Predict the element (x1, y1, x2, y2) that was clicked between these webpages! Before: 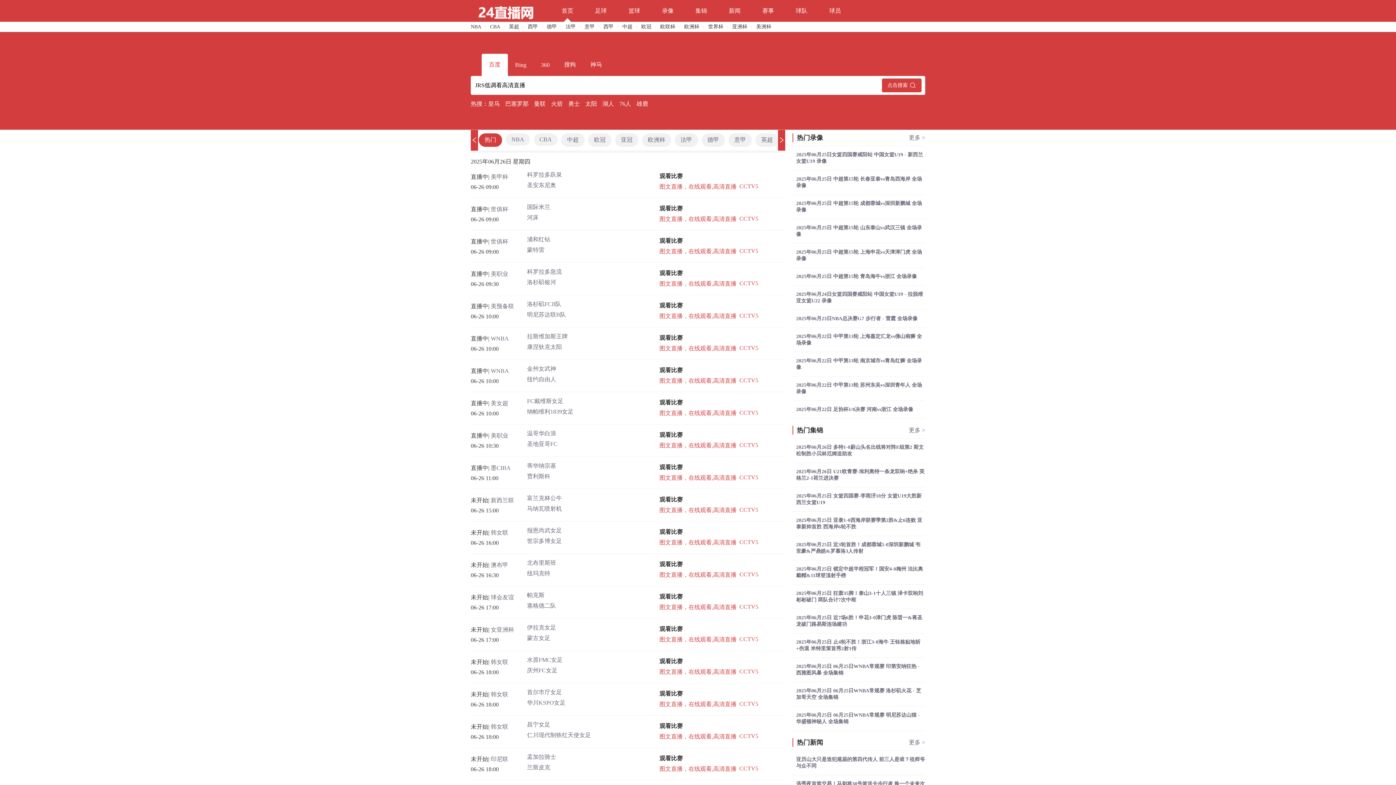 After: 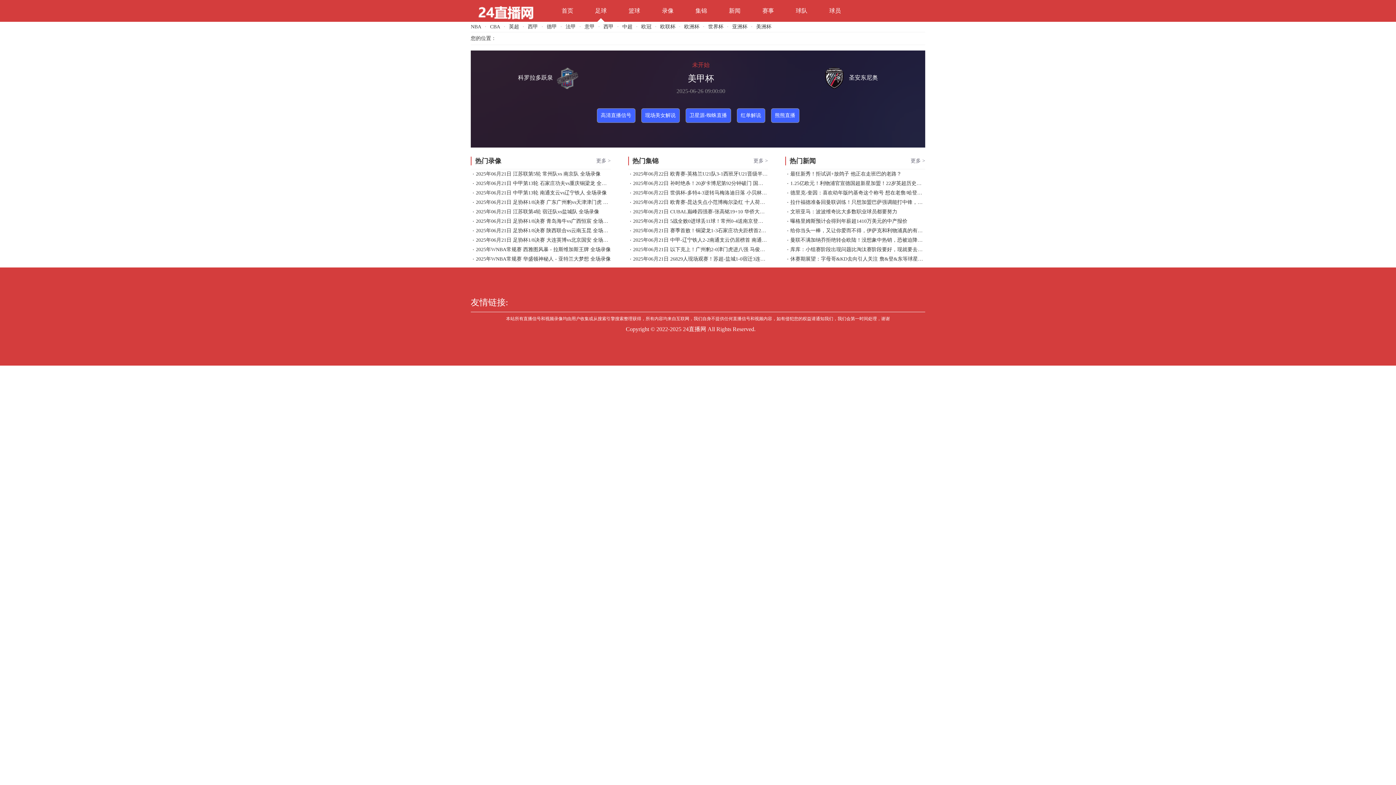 Action: bbox: (739, 183, 758, 190) label: CCTV5